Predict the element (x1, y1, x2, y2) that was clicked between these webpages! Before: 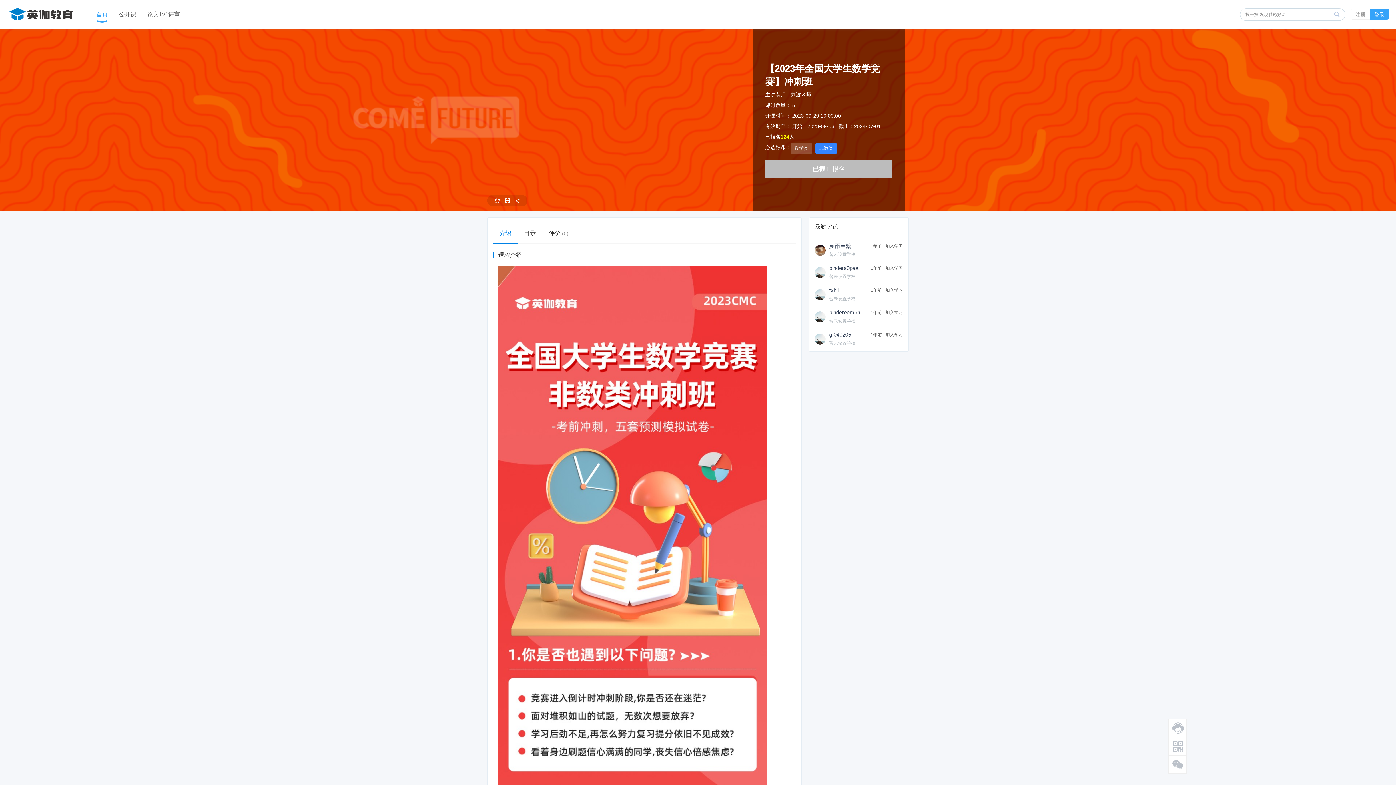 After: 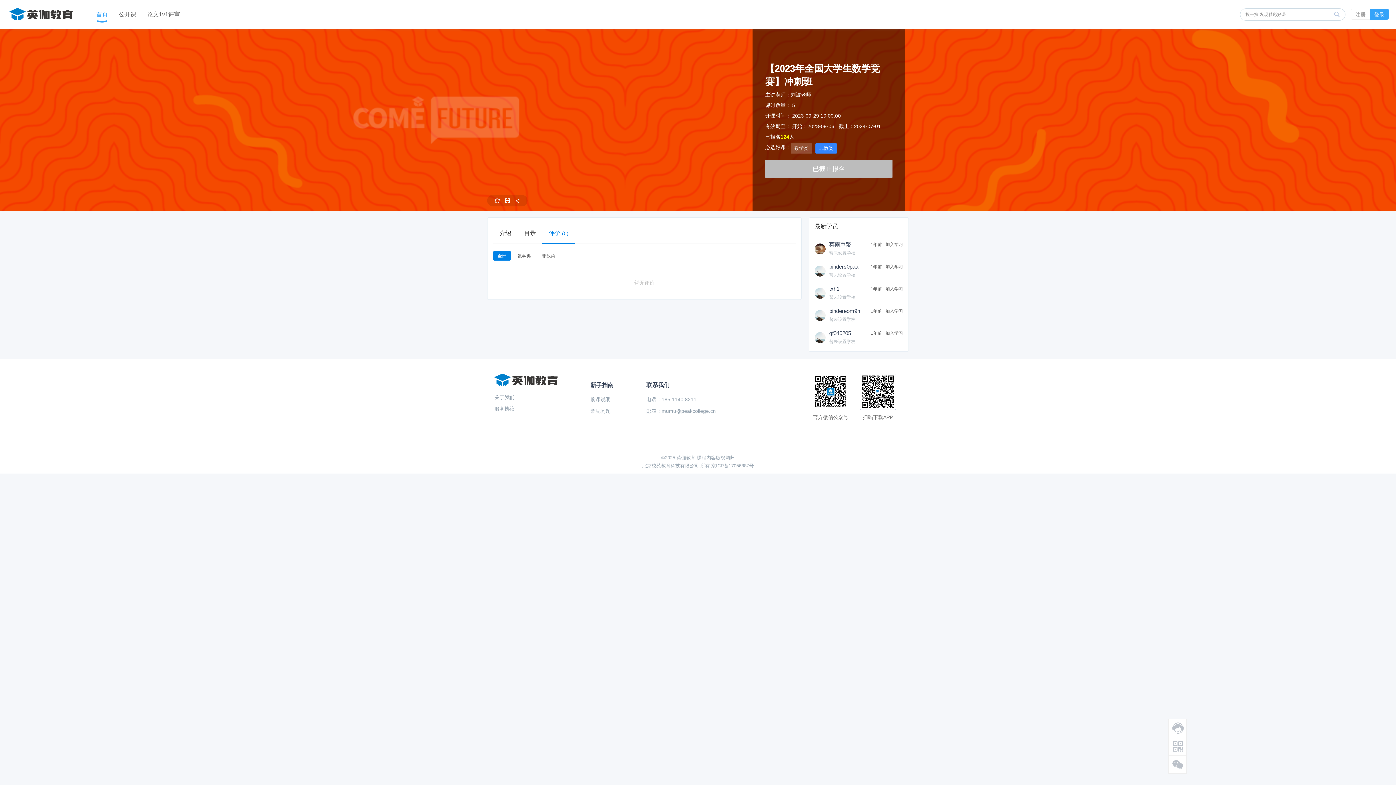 Action: label: 评价 (0) bbox: (542, 223, 575, 243)